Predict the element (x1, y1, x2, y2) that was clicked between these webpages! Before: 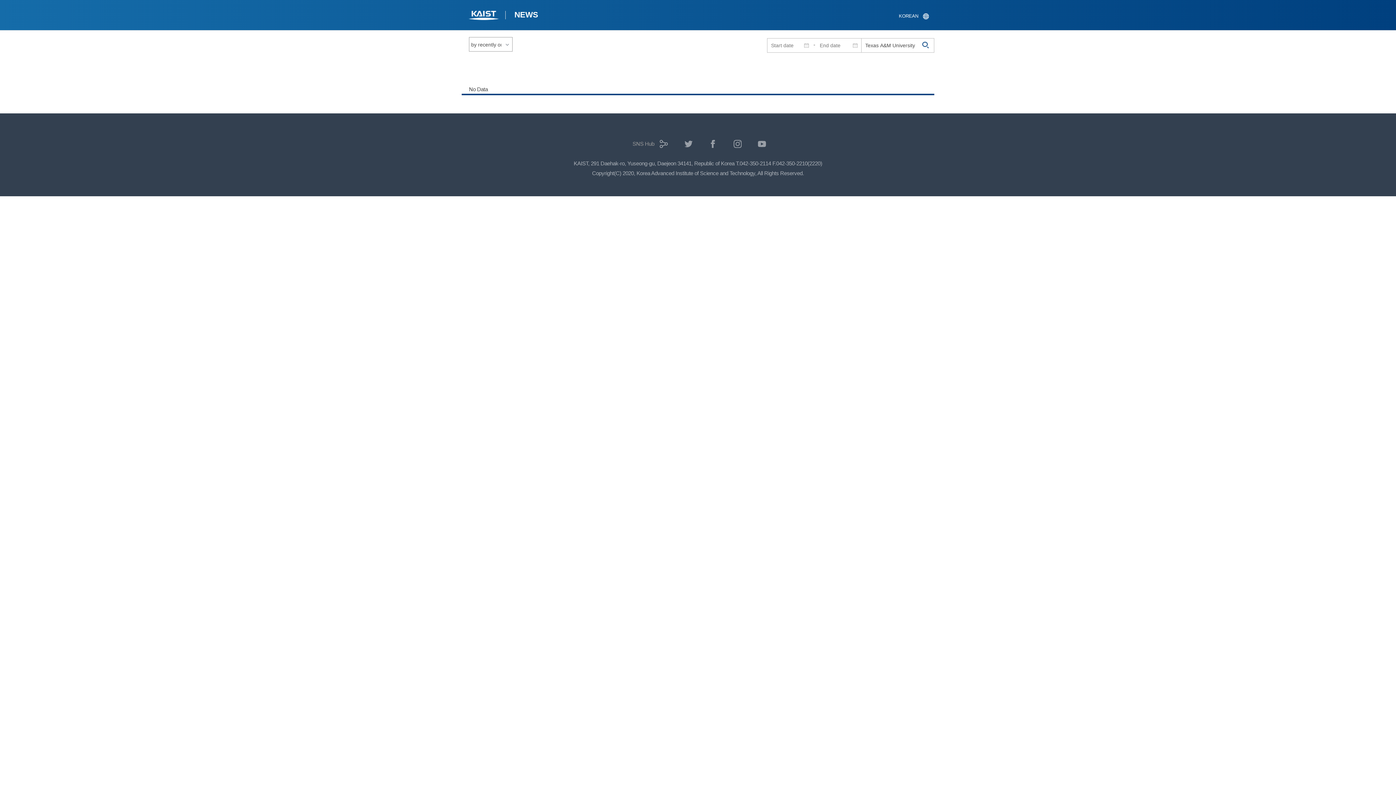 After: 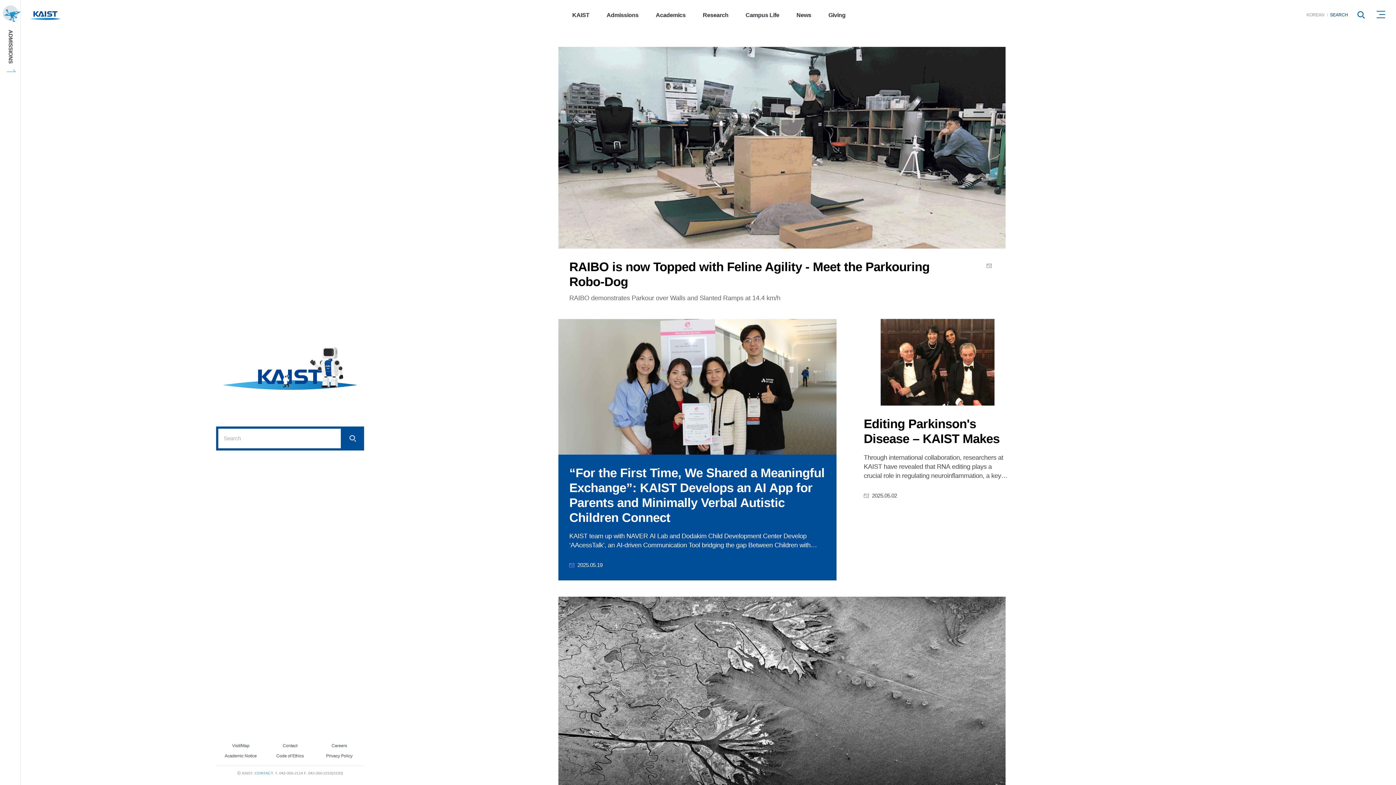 Action: label: KAIST bbox: (461, 0, 507, 32)